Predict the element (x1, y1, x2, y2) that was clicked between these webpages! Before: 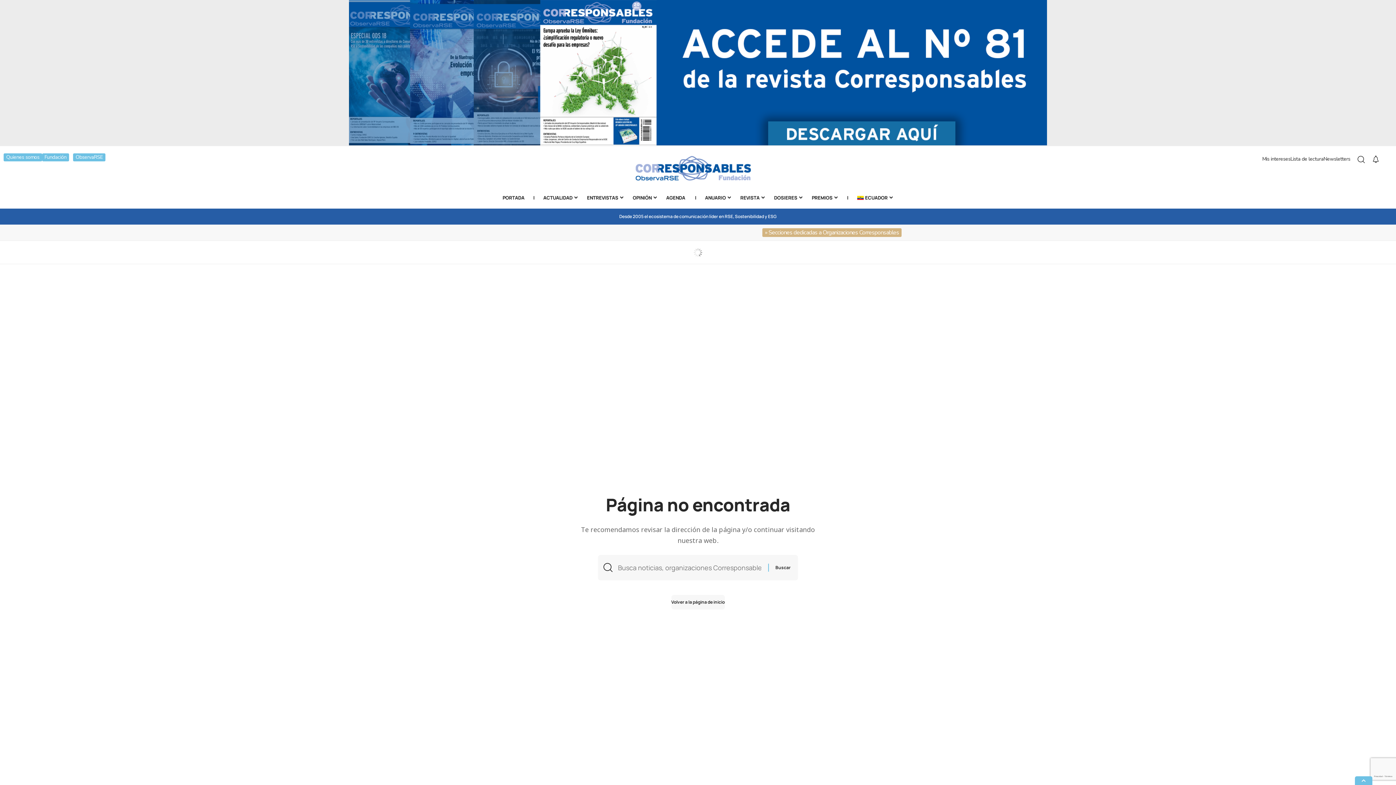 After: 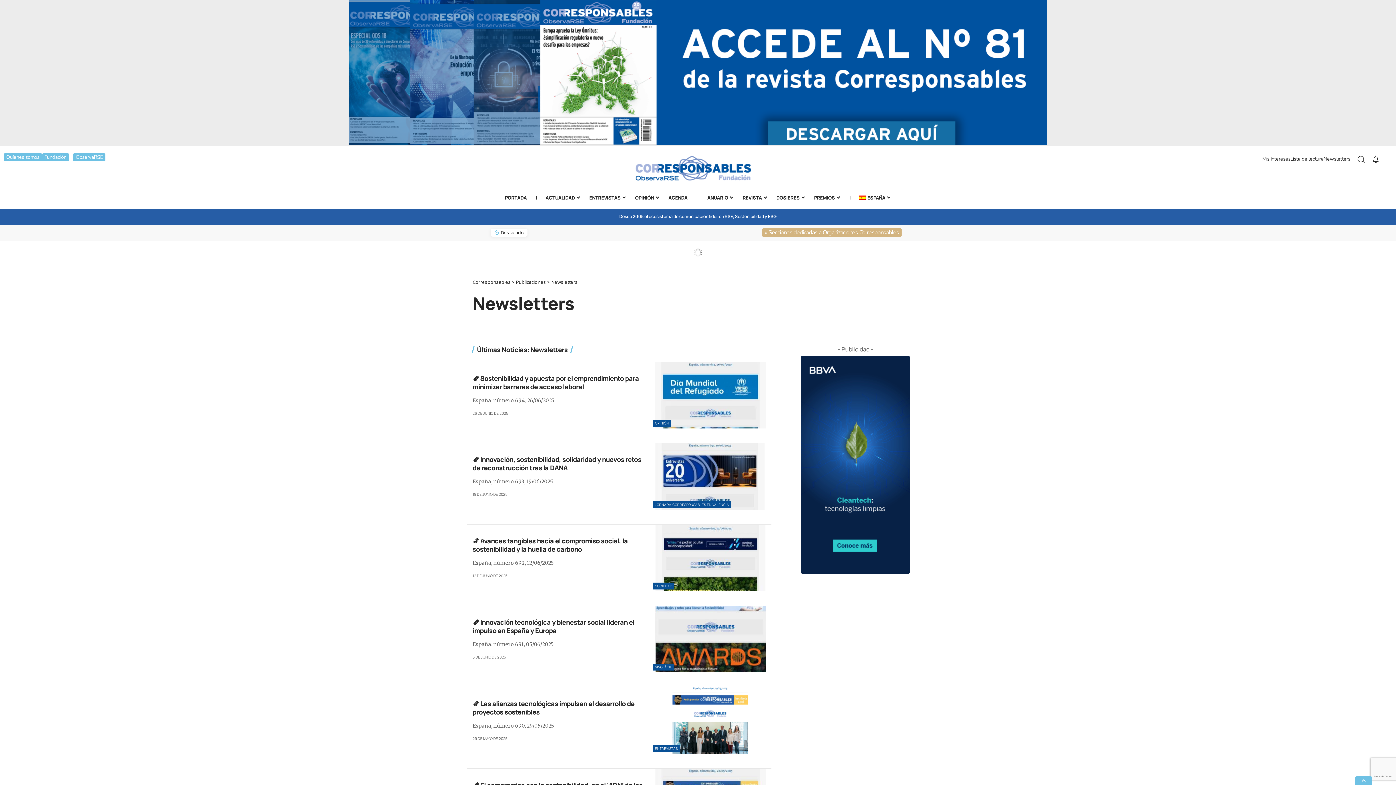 Action: bbox: (1323, 155, 1350, 162) label: Newsletters